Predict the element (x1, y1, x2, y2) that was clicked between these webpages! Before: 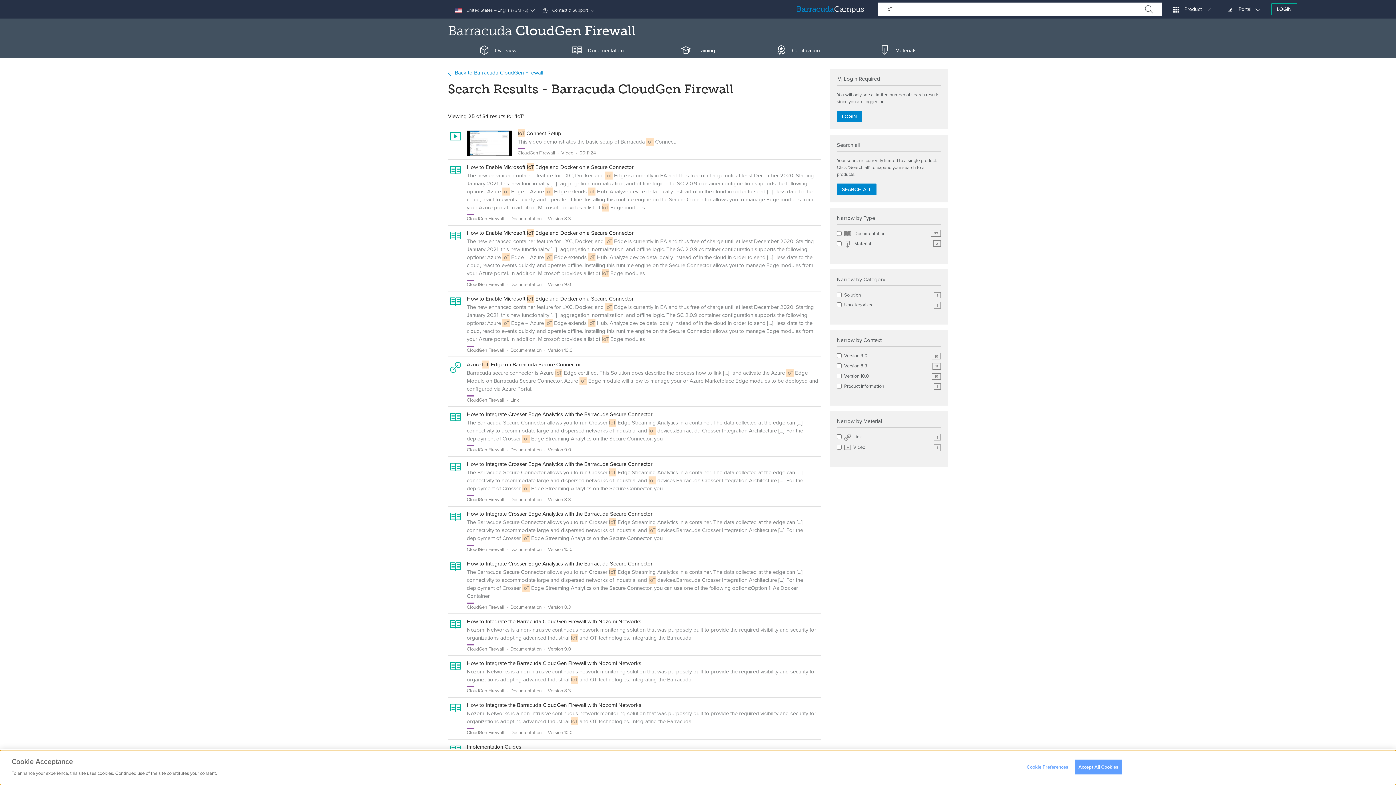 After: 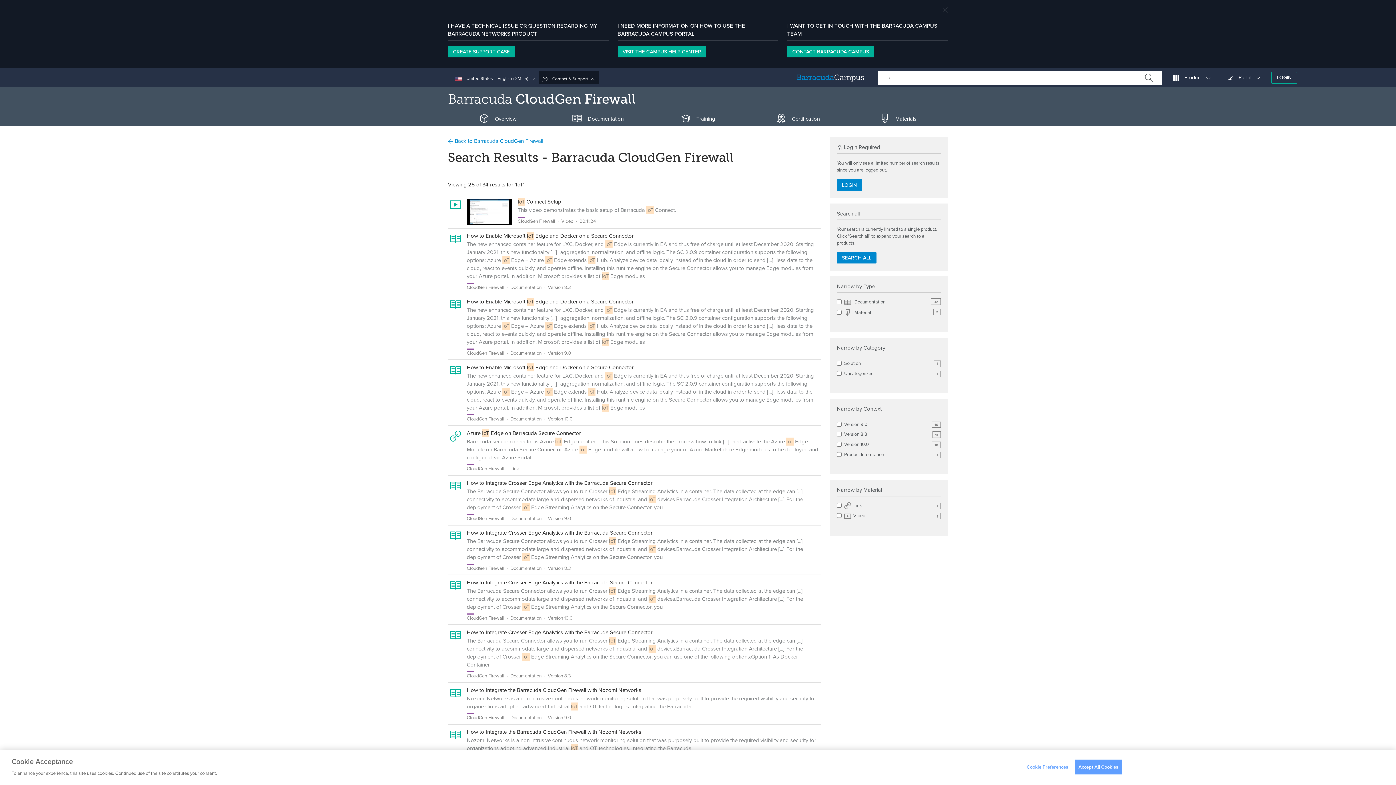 Action: label:  Contact & Support bbox: (539, 2, 599, 15)